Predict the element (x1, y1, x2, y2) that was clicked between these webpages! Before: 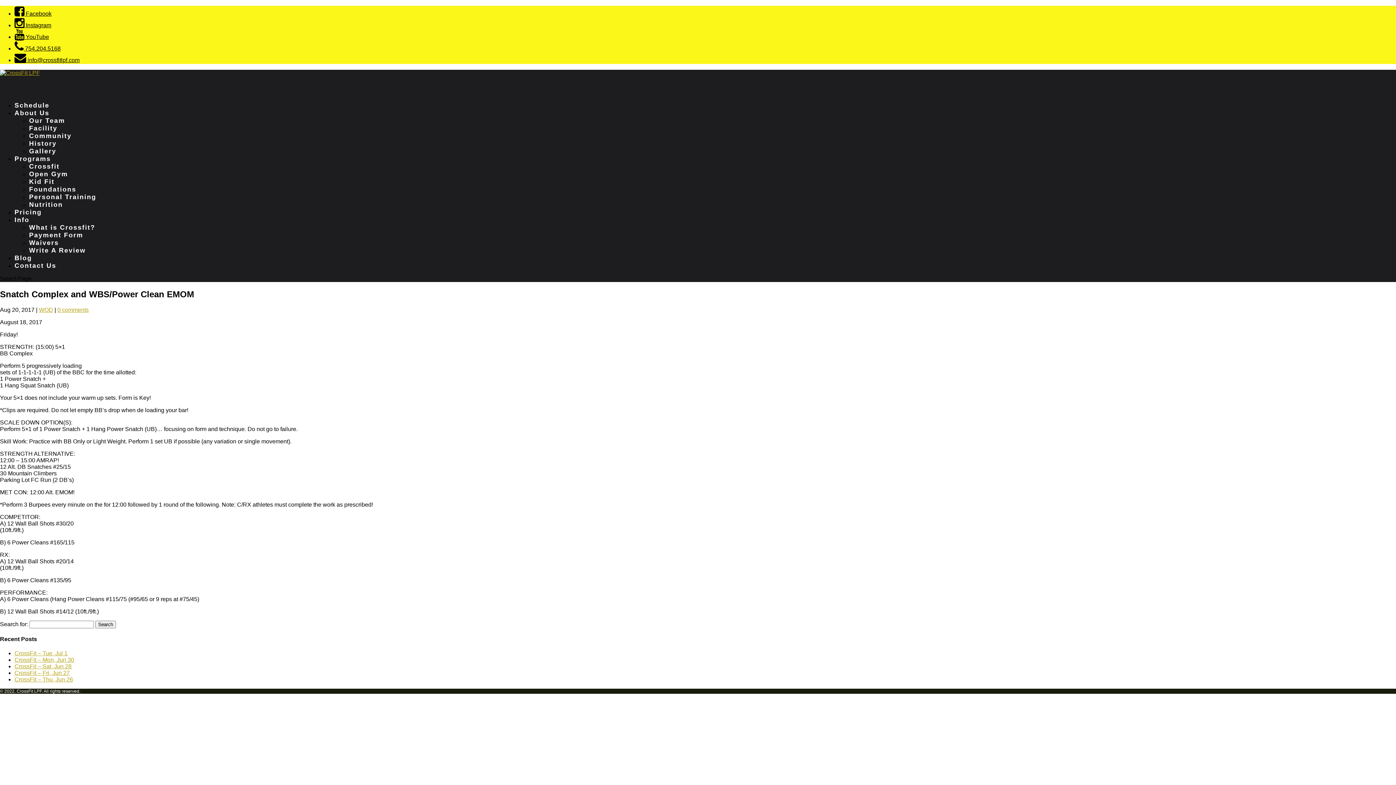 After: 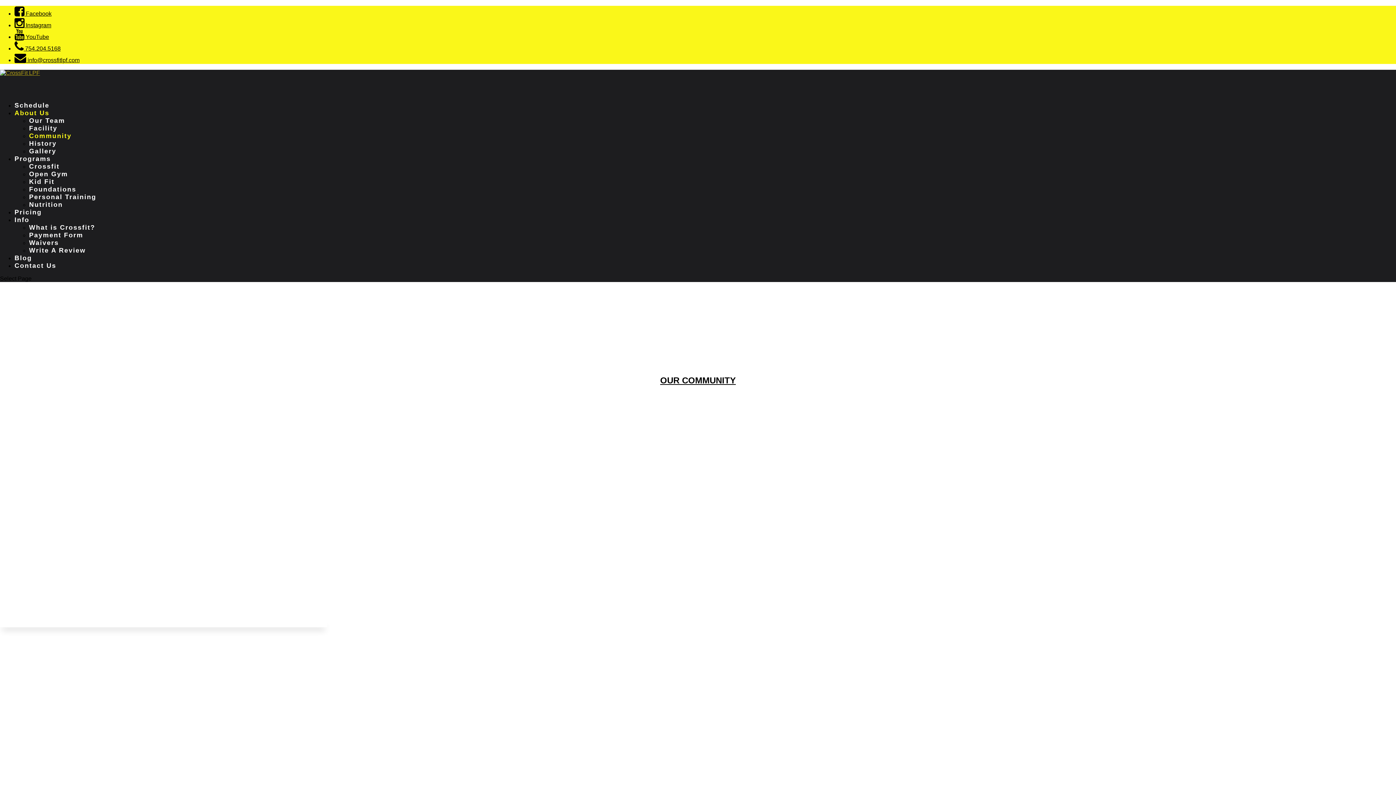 Action: label: Community bbox: (29, 132, 71, 139)